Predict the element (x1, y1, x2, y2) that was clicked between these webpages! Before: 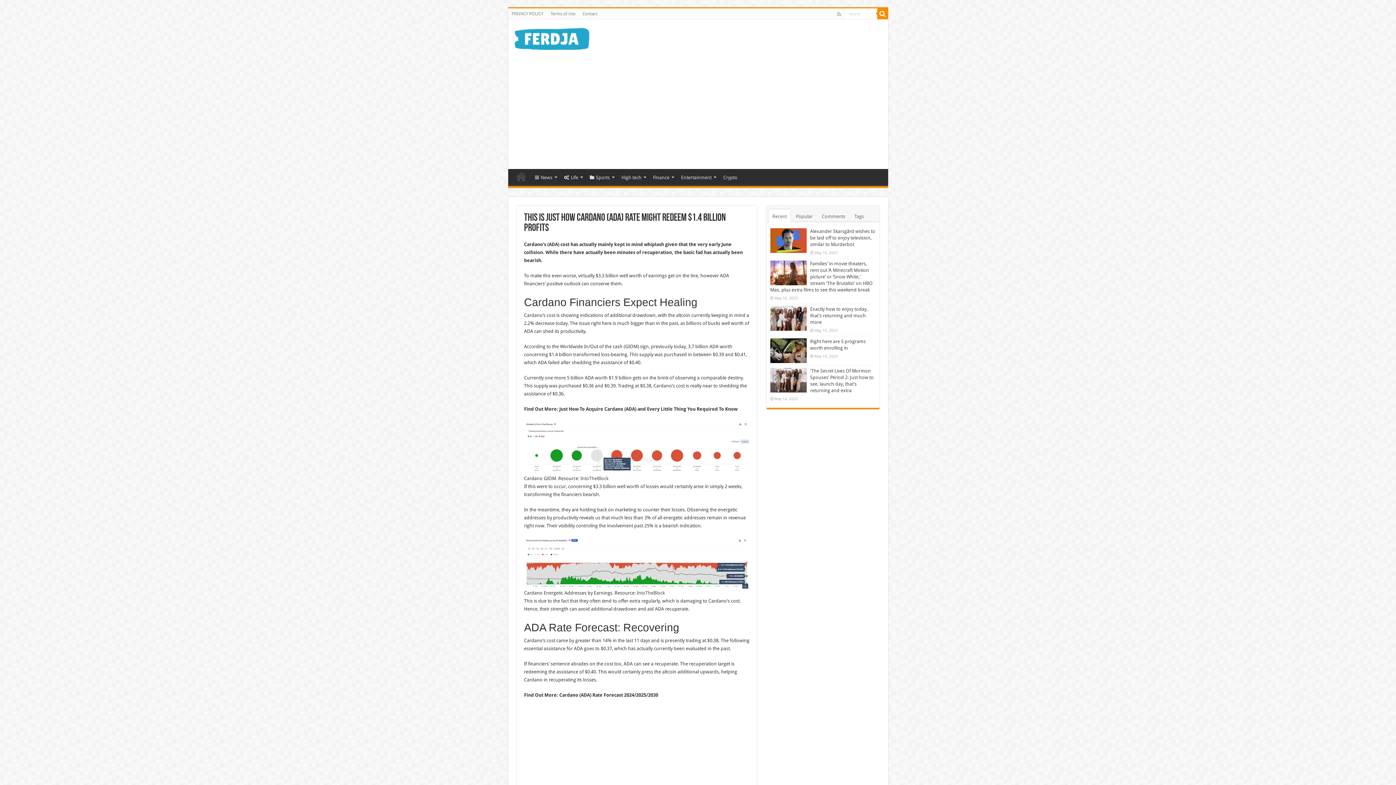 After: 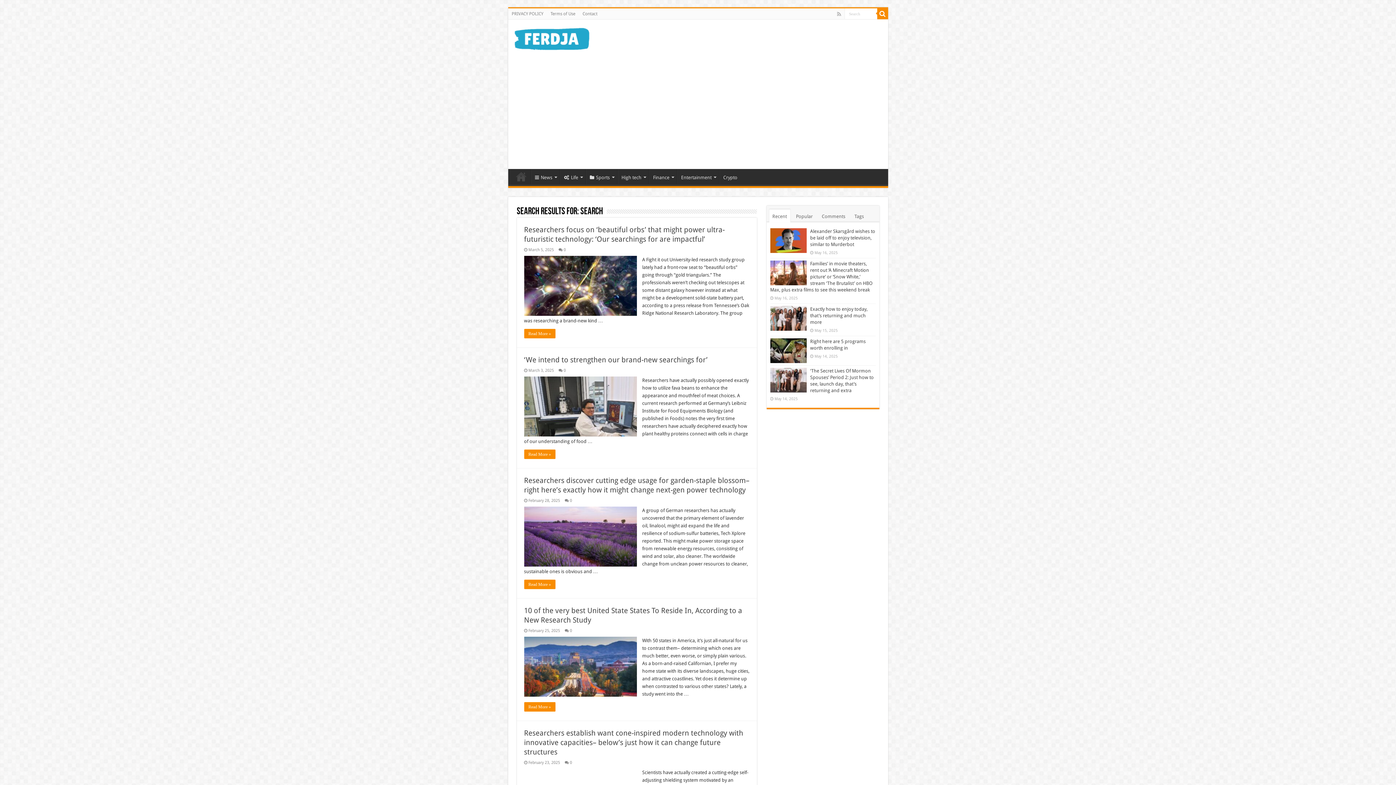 Action: bbox: (877, 8, 888, 19)